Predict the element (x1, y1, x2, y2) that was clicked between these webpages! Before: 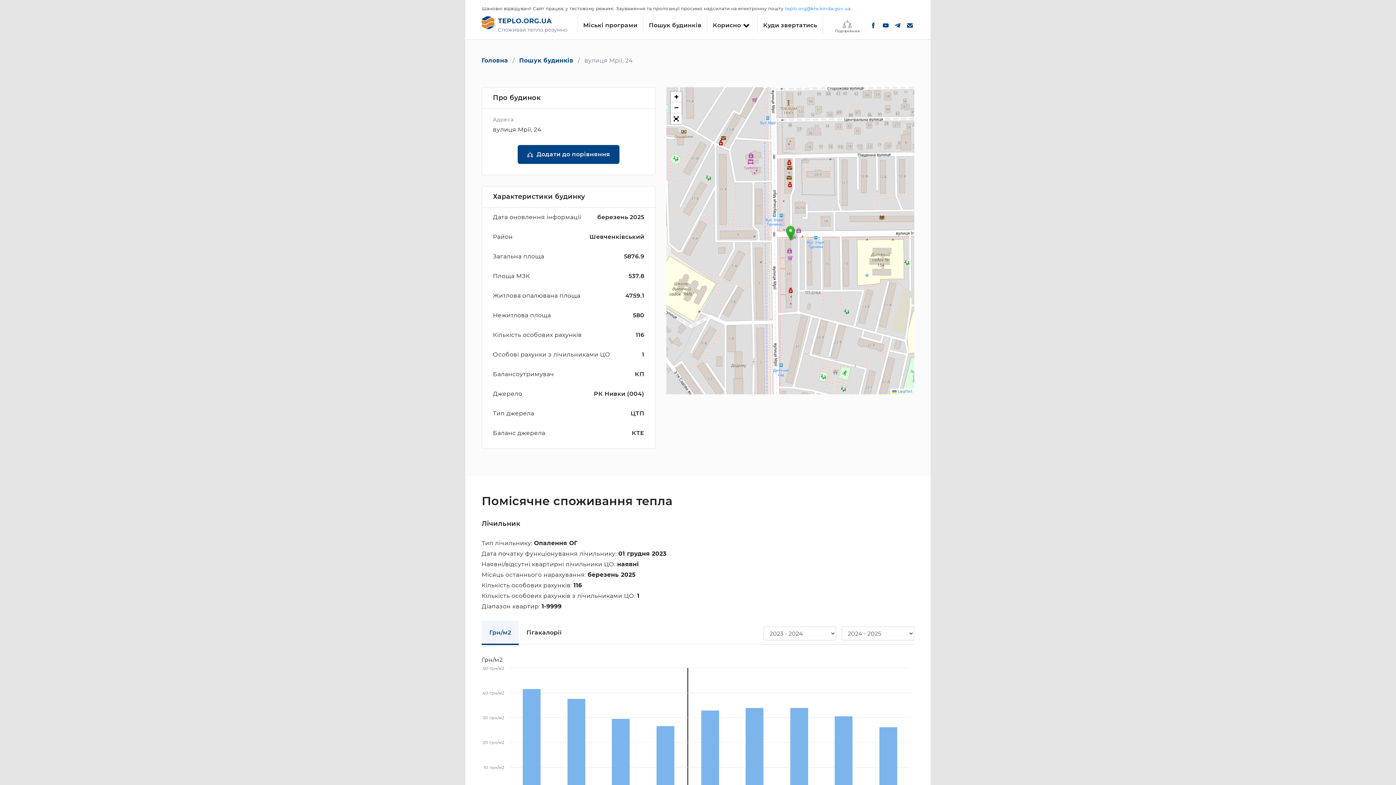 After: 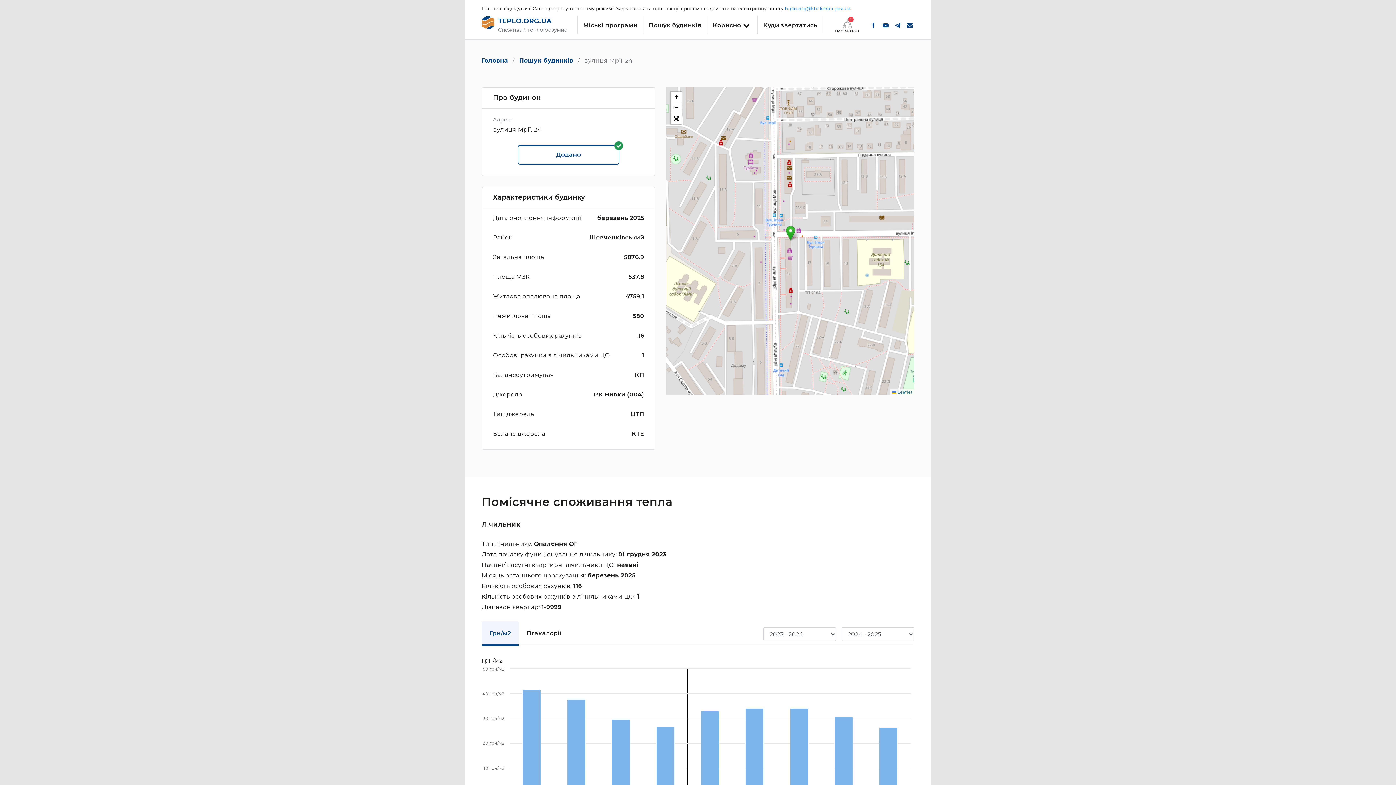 Action: label: Додати до порівняння bbox: (517, 145, 619, 164)